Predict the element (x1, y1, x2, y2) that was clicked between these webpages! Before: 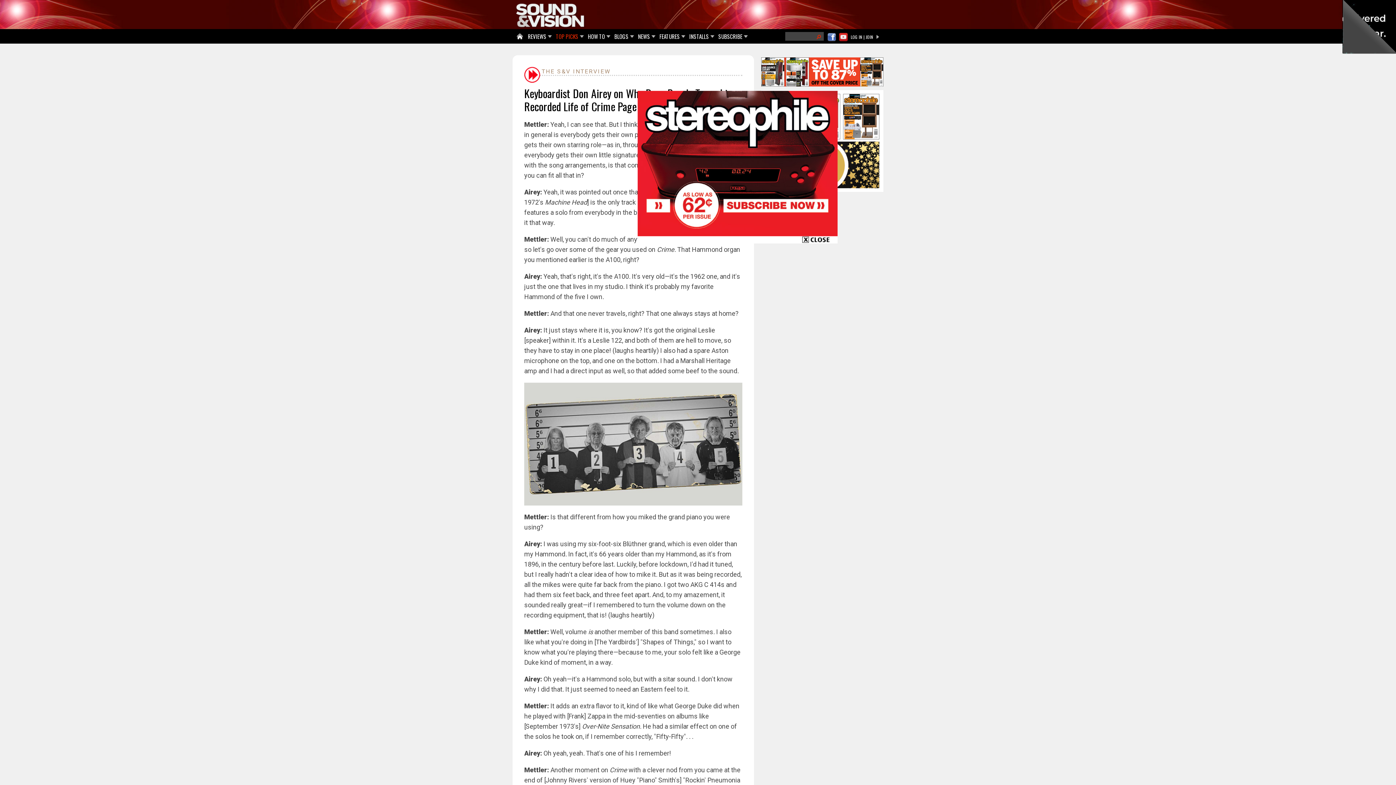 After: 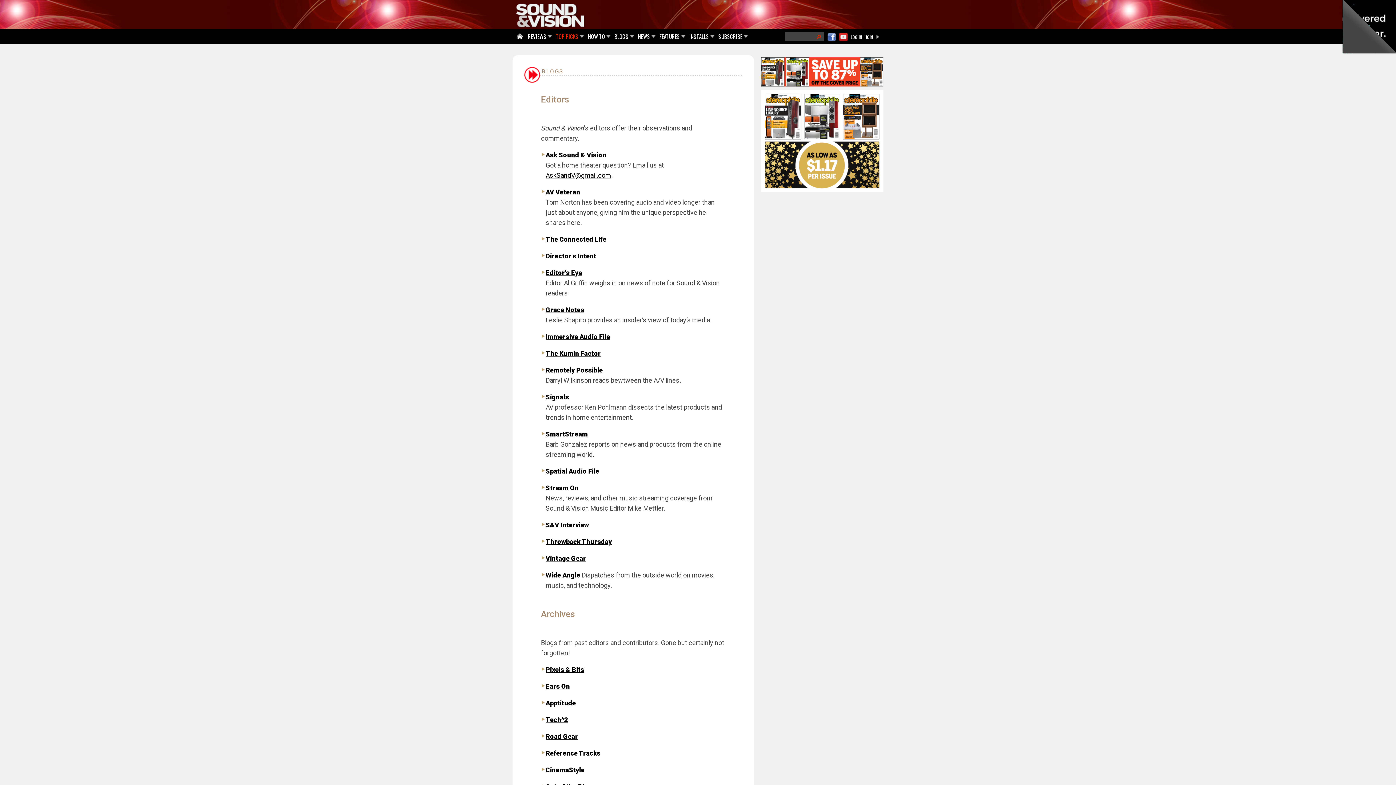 Action: bbox: (612, 29, 632, 44) label: BLOGS